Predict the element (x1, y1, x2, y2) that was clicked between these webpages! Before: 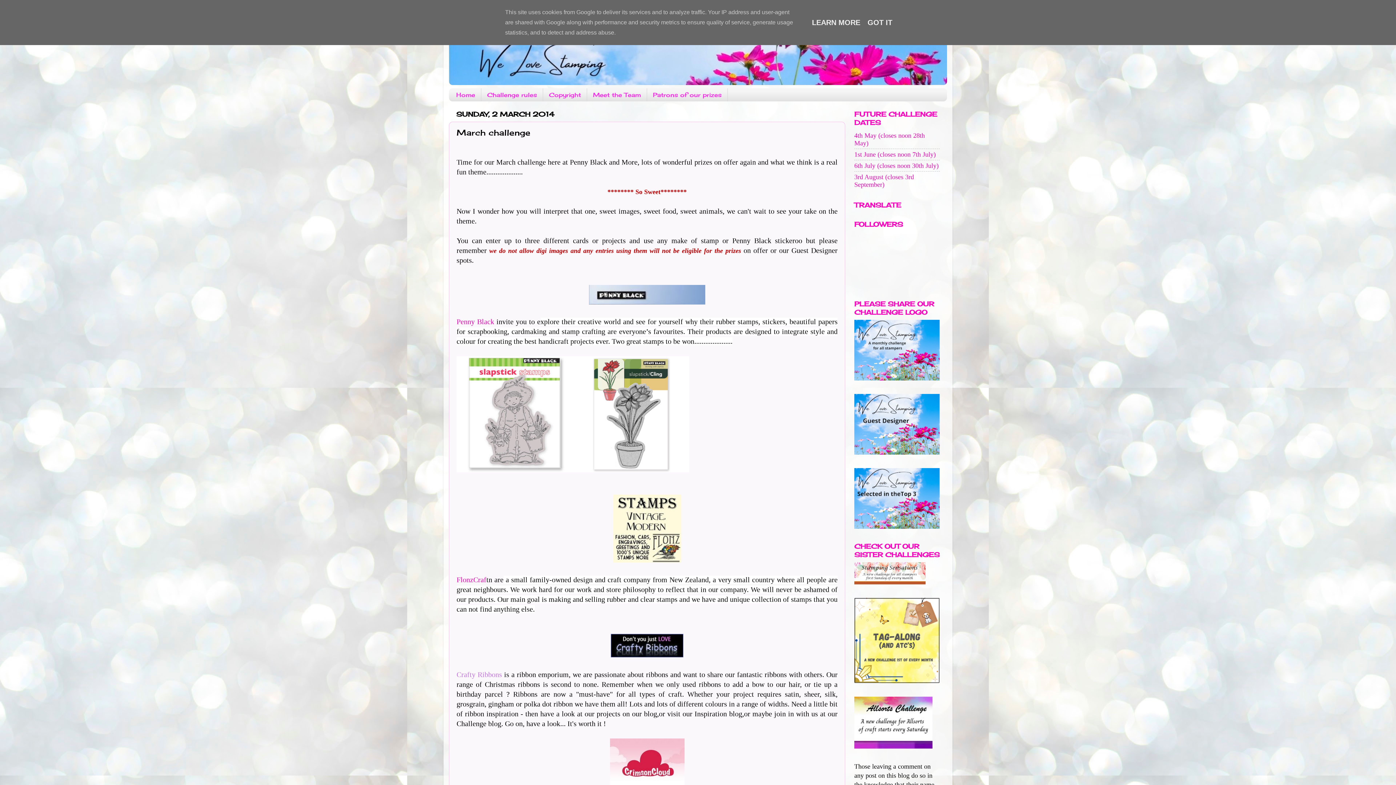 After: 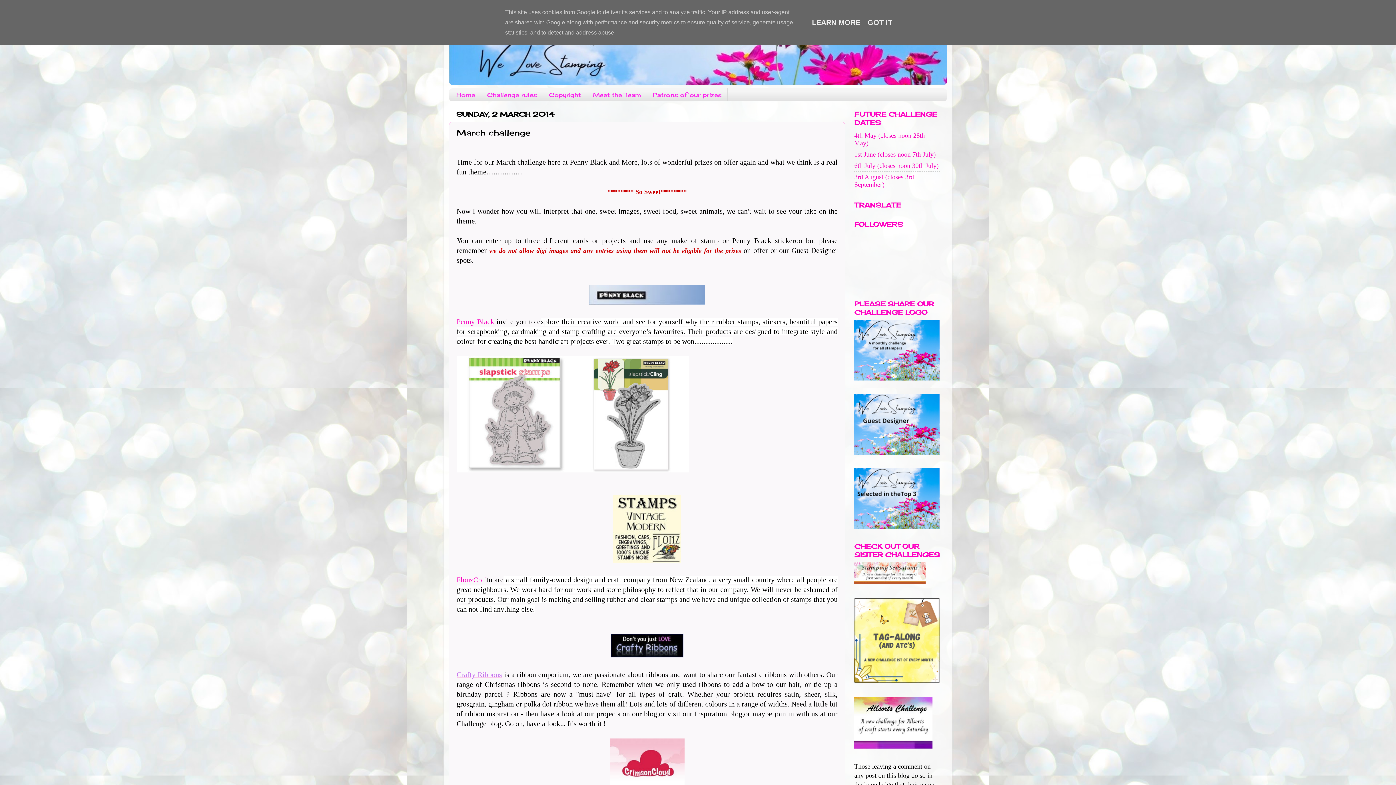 Action: bbox: (456, 670, 502, 678) label: Crafty Ribbons